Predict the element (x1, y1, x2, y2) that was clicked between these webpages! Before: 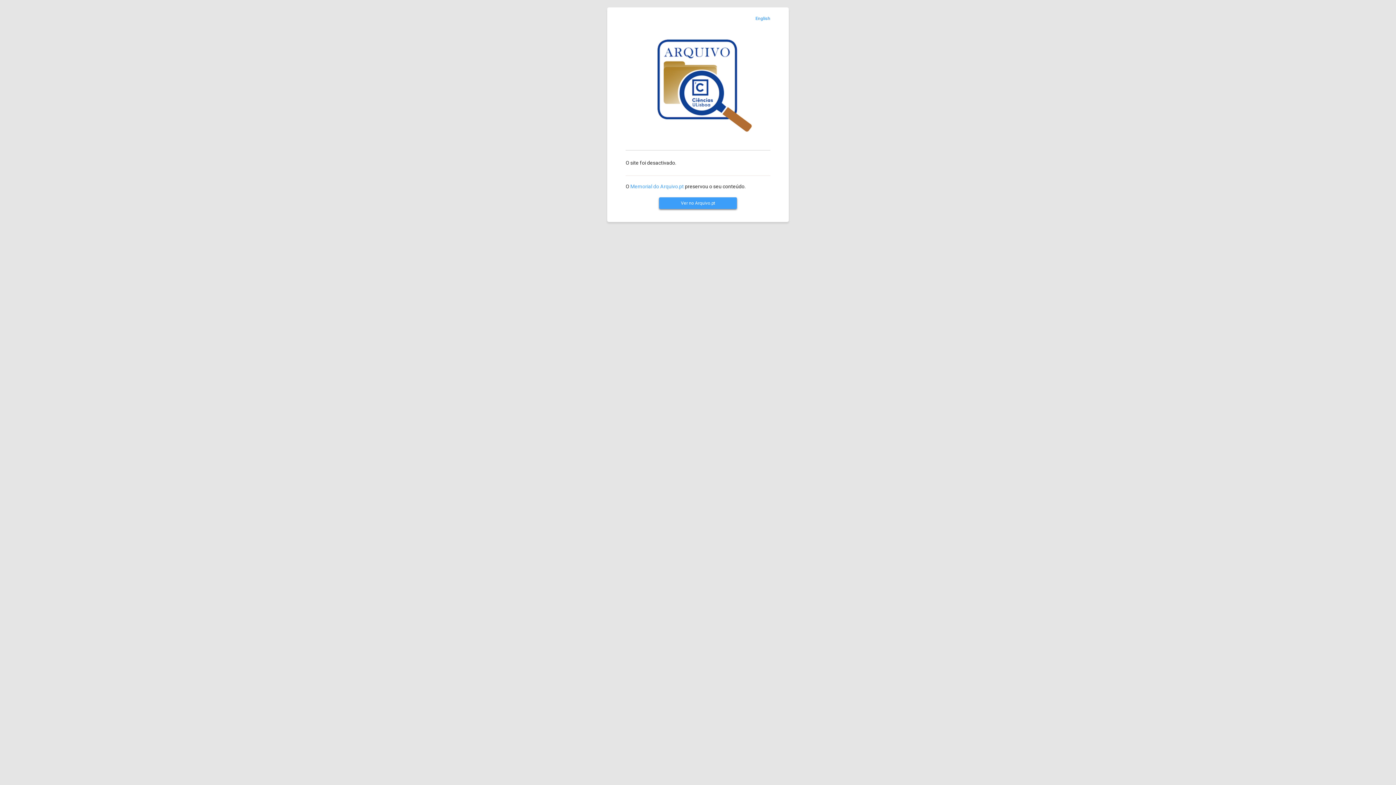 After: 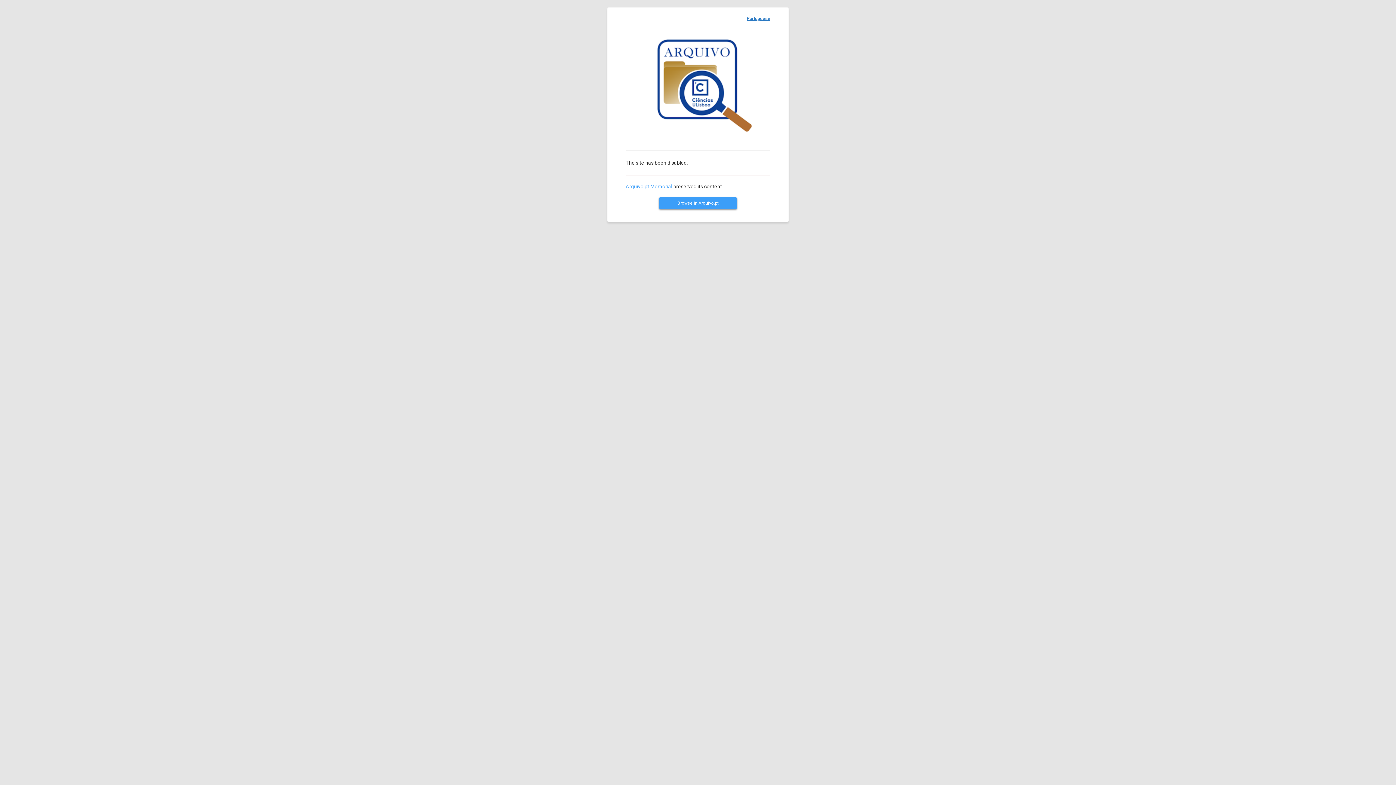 Action: label: English bbox: (755, 15, 770, 21)